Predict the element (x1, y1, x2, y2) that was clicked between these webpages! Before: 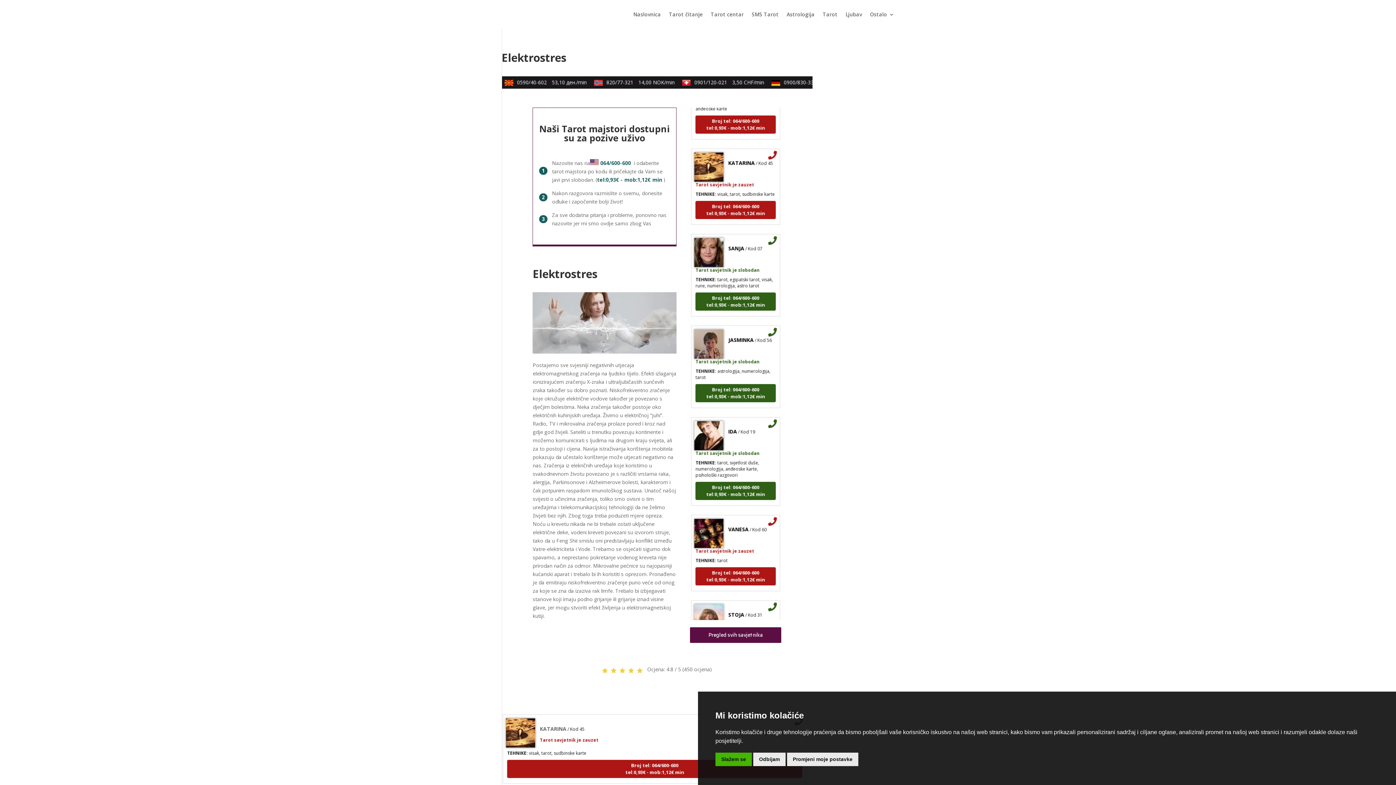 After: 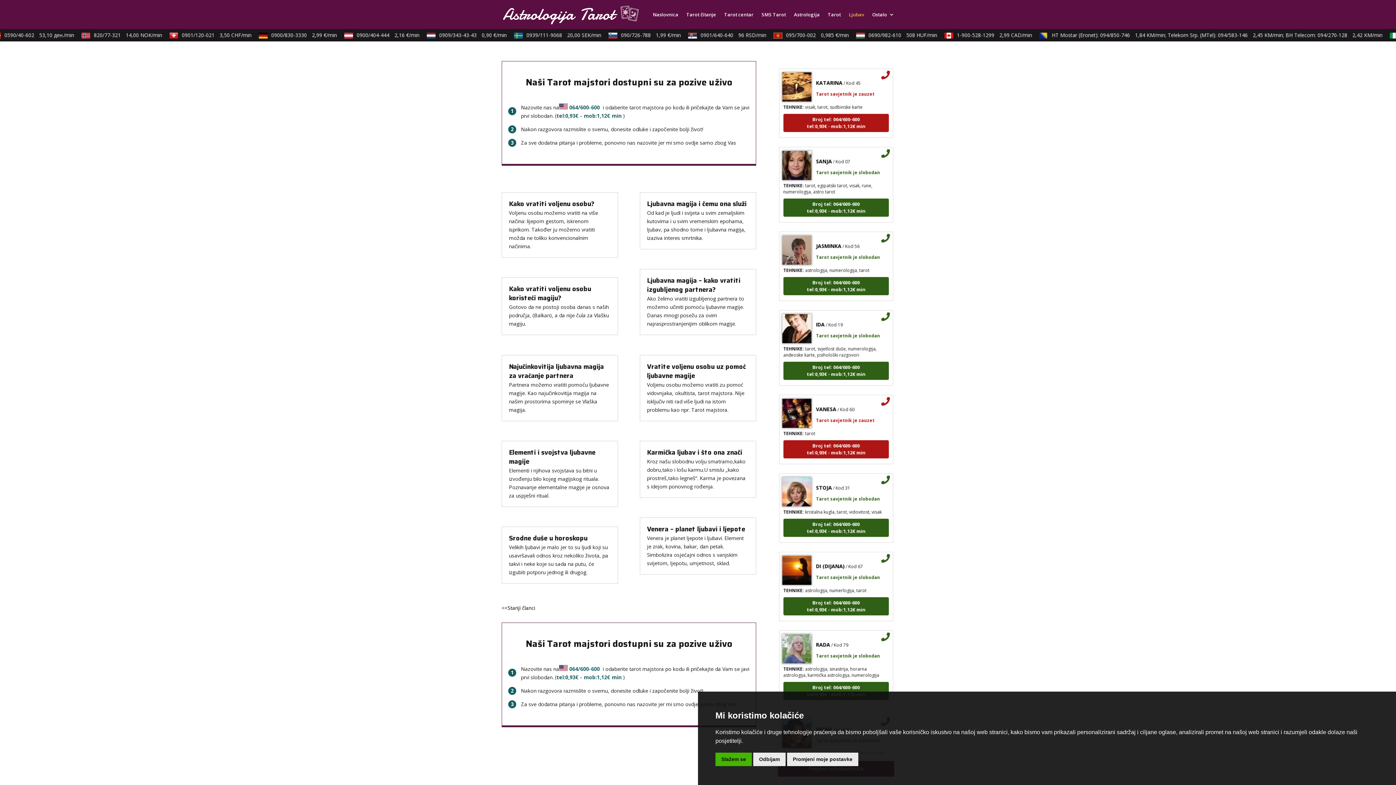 Action: bbox: (845, 12, 862, 29) label: Ljubav